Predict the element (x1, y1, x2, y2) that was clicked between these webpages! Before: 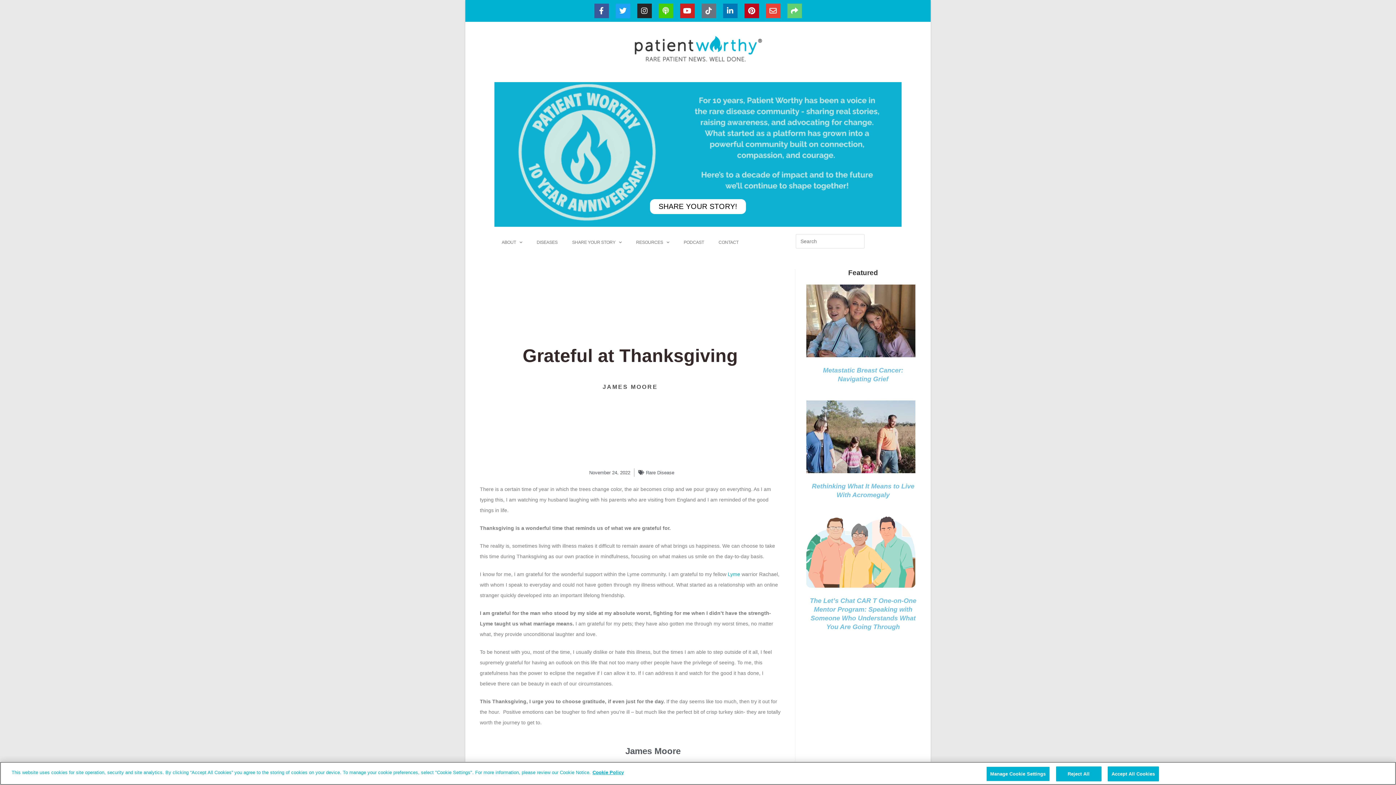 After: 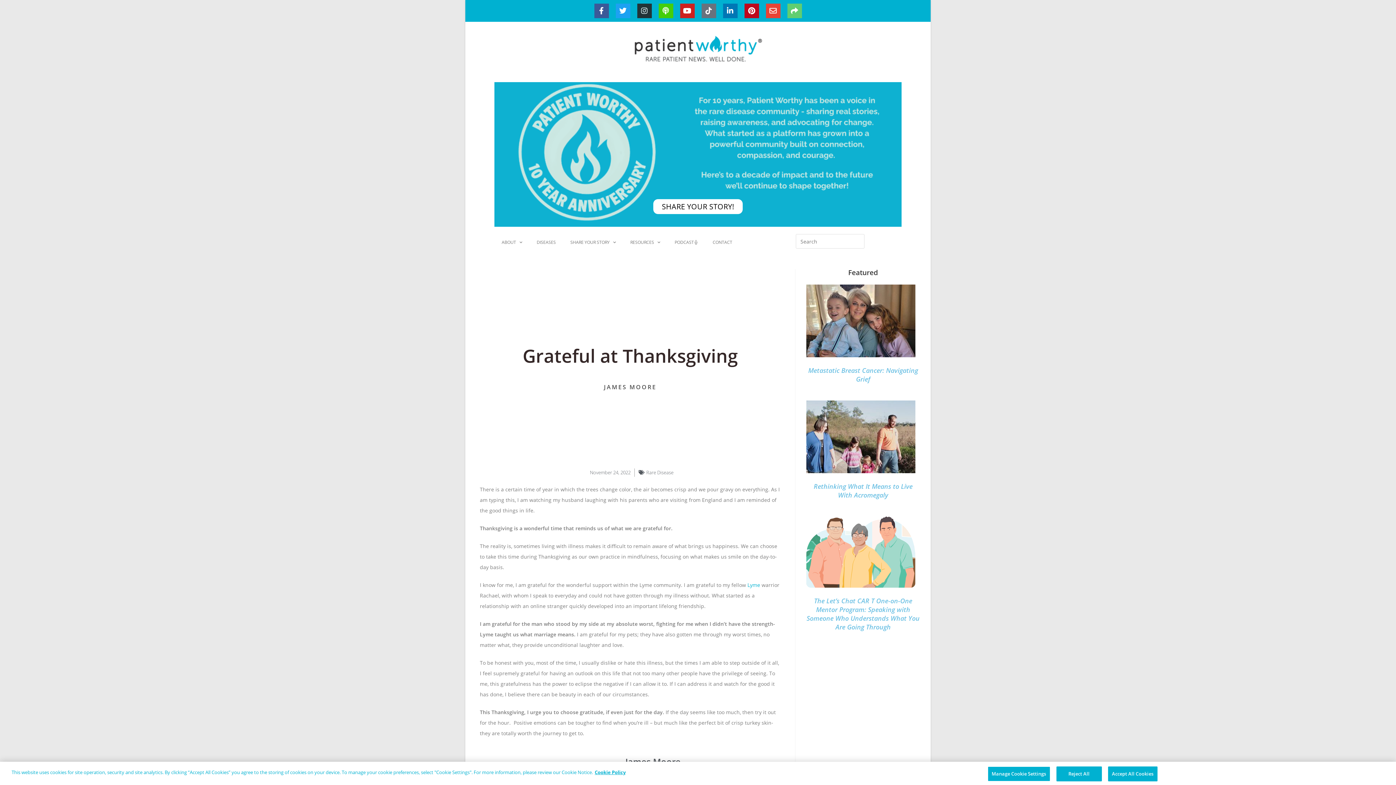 Action: bbox: (637, 3, 651, 18) label: Instagram